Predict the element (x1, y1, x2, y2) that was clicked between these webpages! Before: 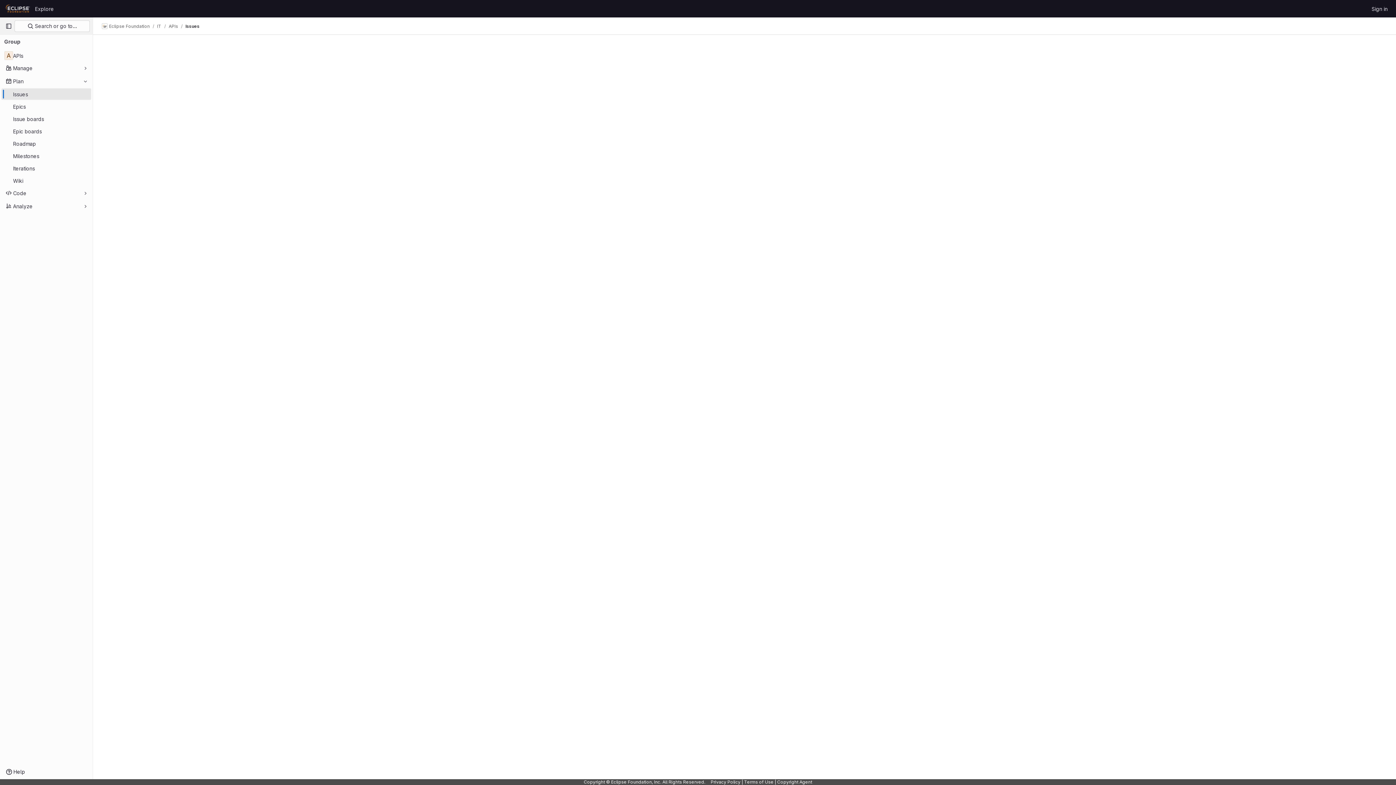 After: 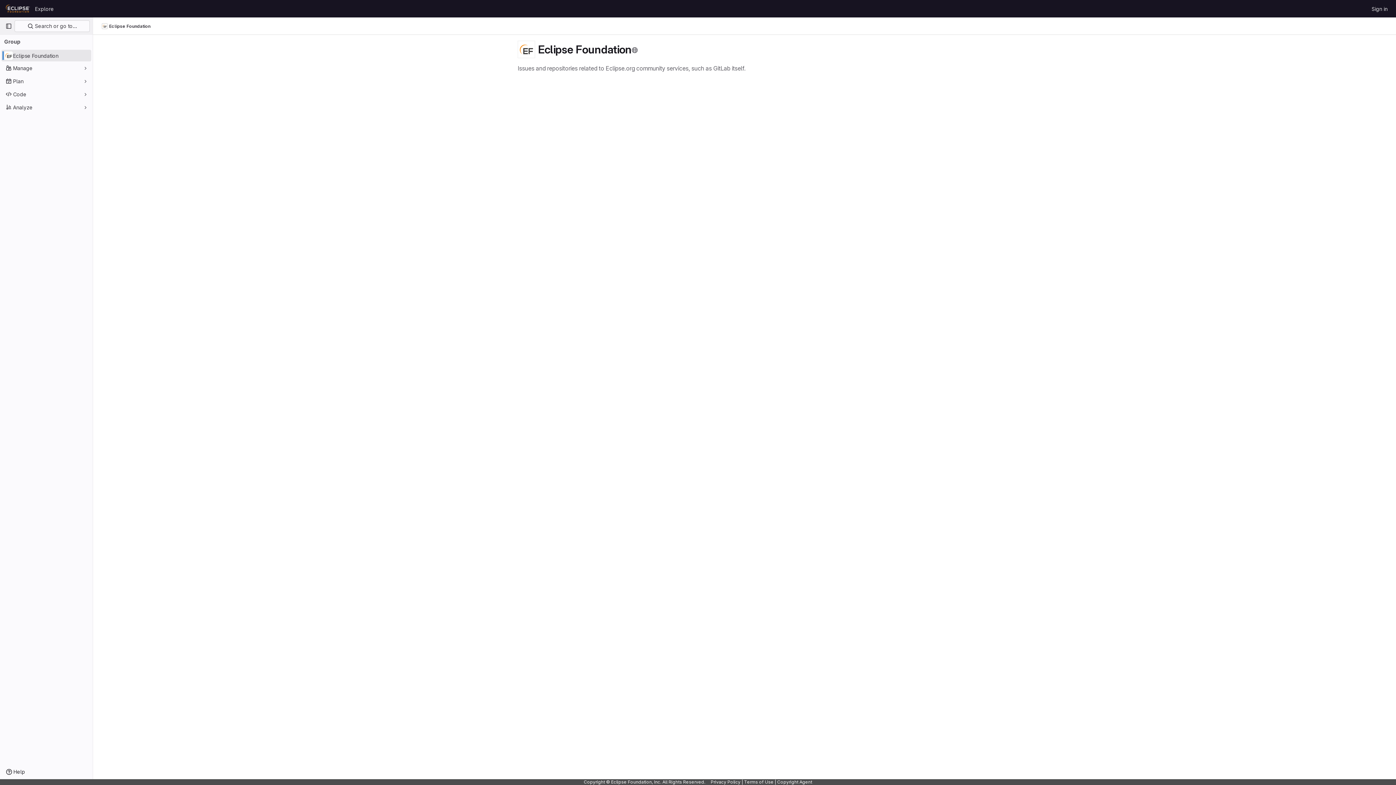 Action: bbox: (101, 23, 149, 29) label: Eclipse Foundation